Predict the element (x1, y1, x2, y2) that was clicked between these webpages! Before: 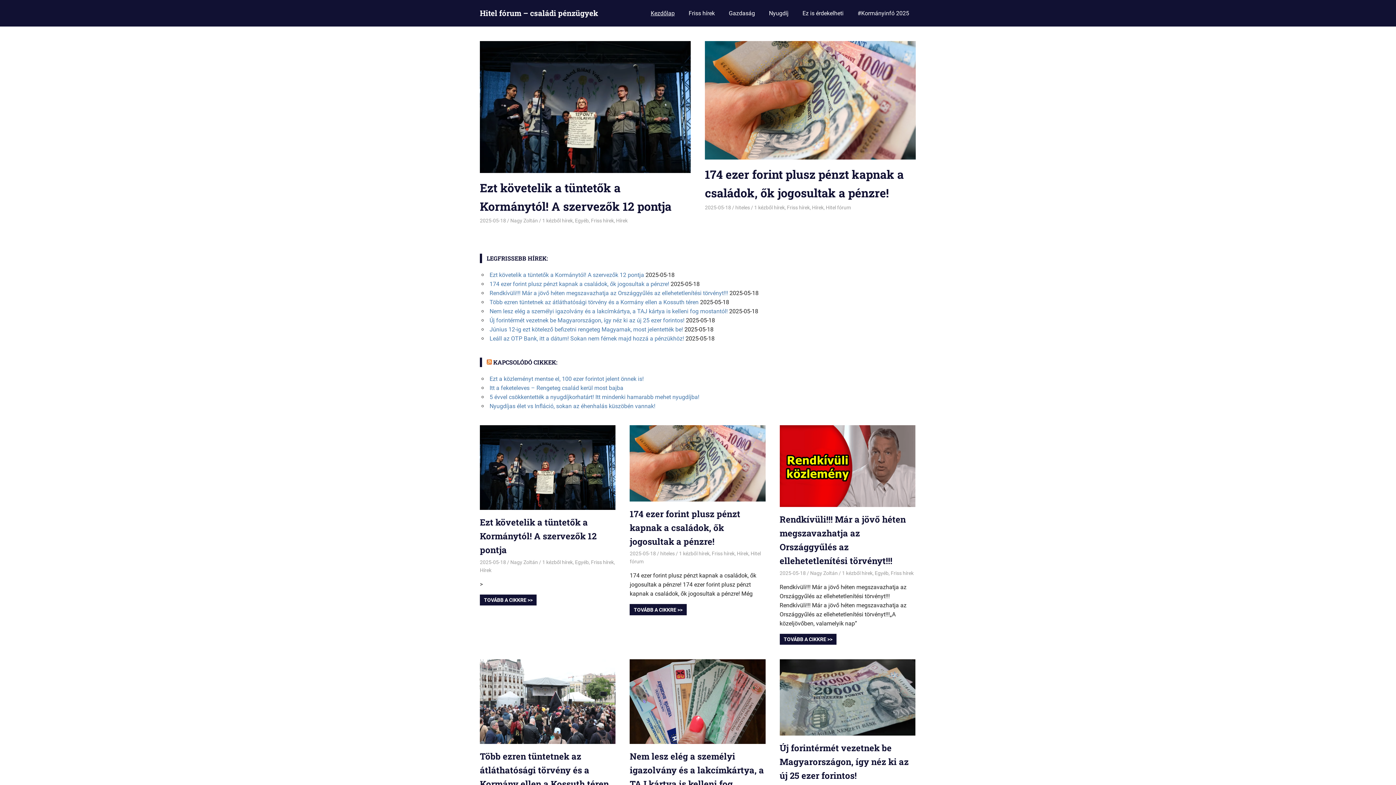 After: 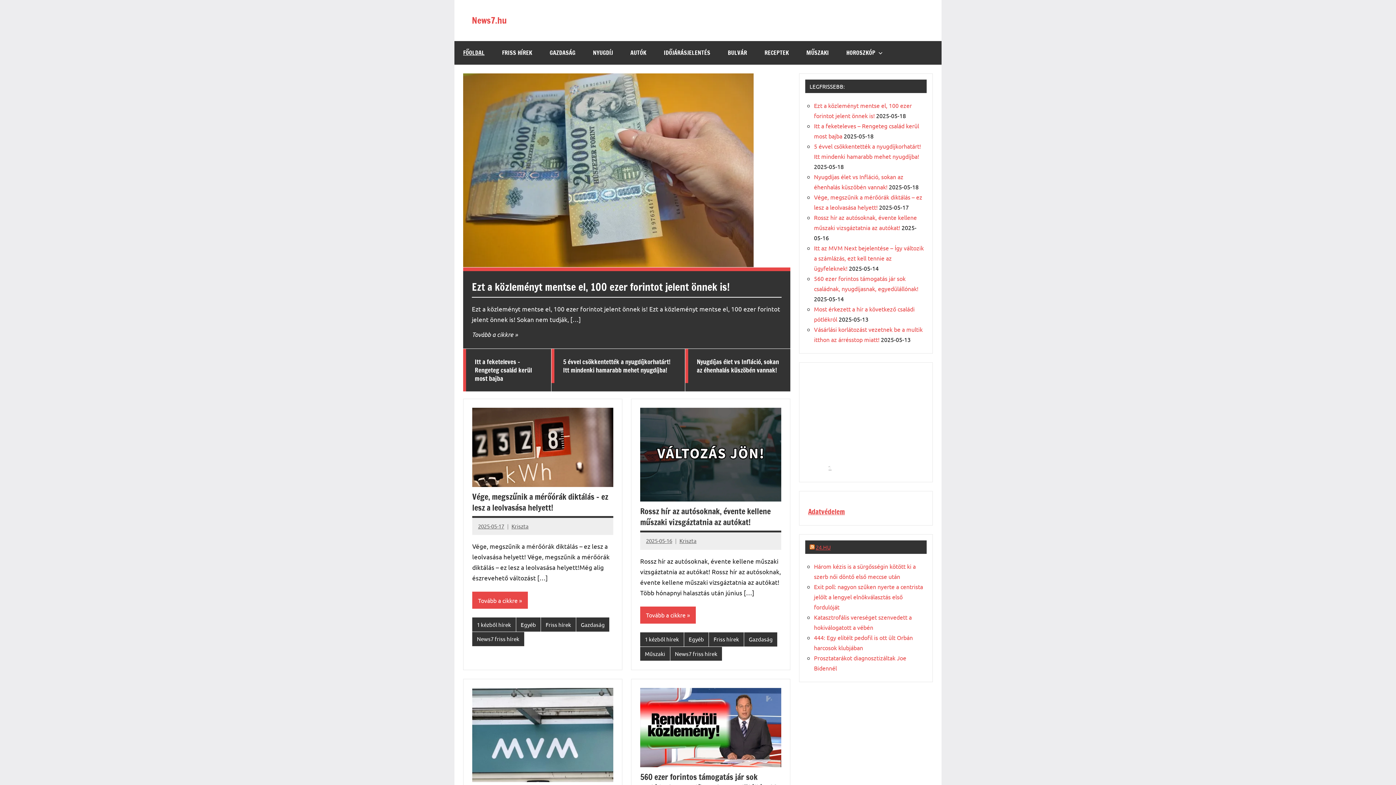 Action: label: Ez is érdekelheti bbox: (795, 4, 850, 22)